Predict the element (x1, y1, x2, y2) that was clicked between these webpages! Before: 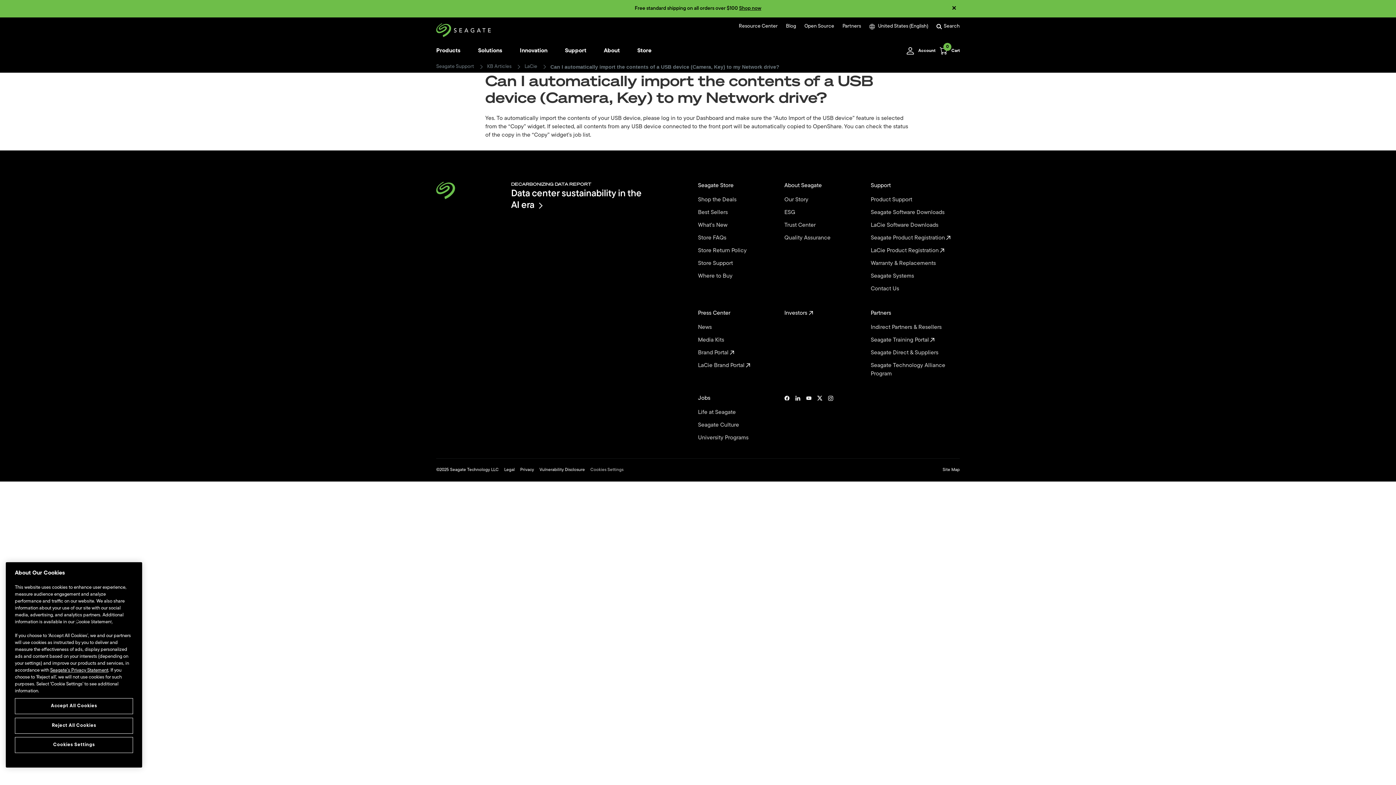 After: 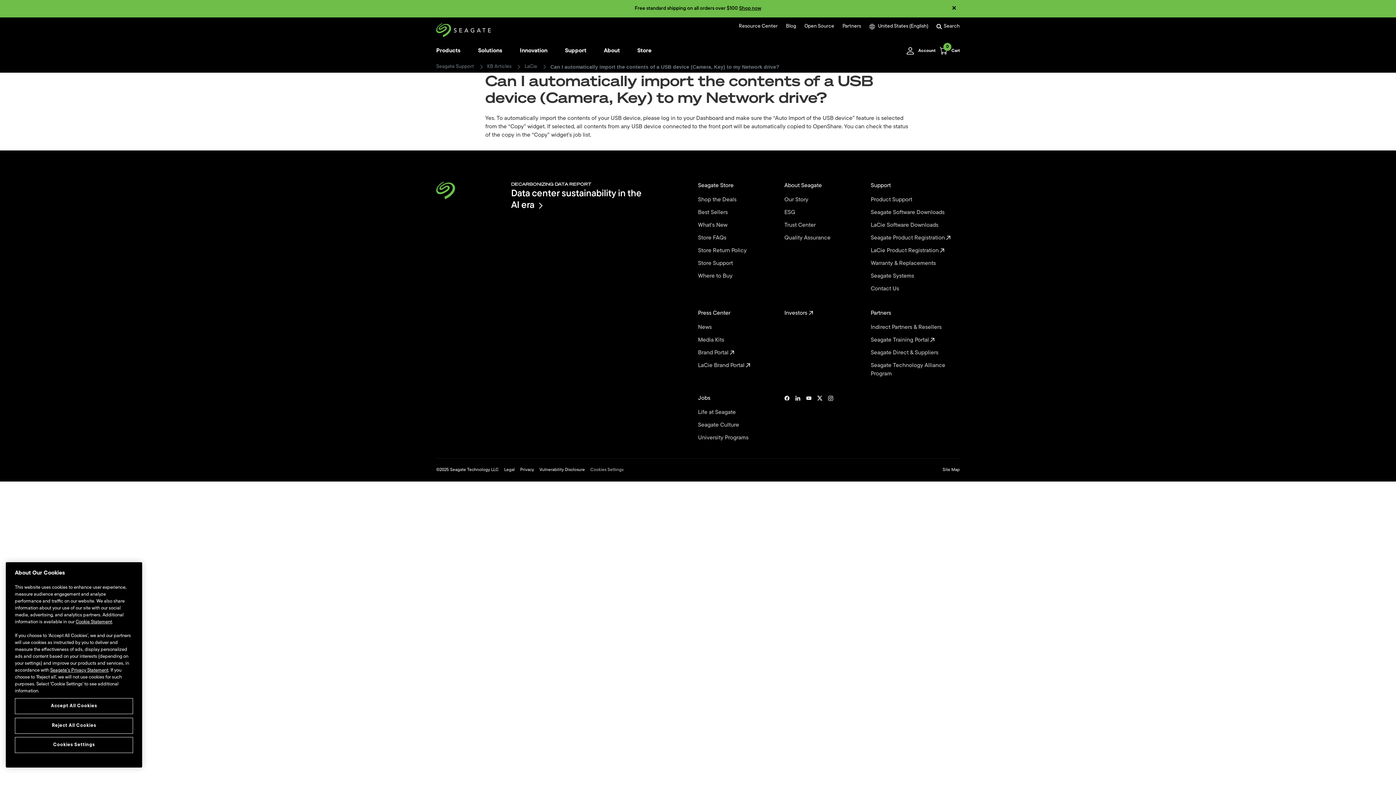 Action: bbox: (828, 394, 833, 442)